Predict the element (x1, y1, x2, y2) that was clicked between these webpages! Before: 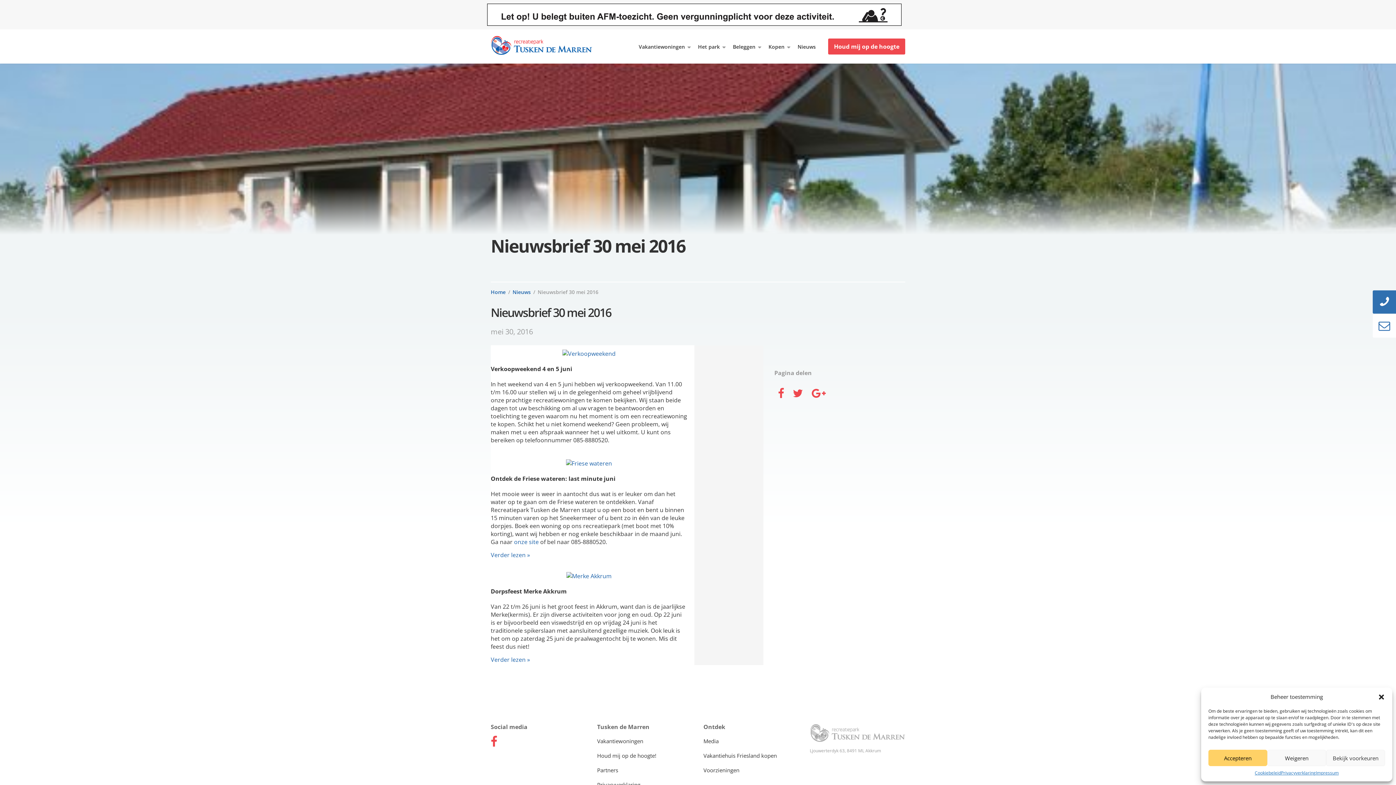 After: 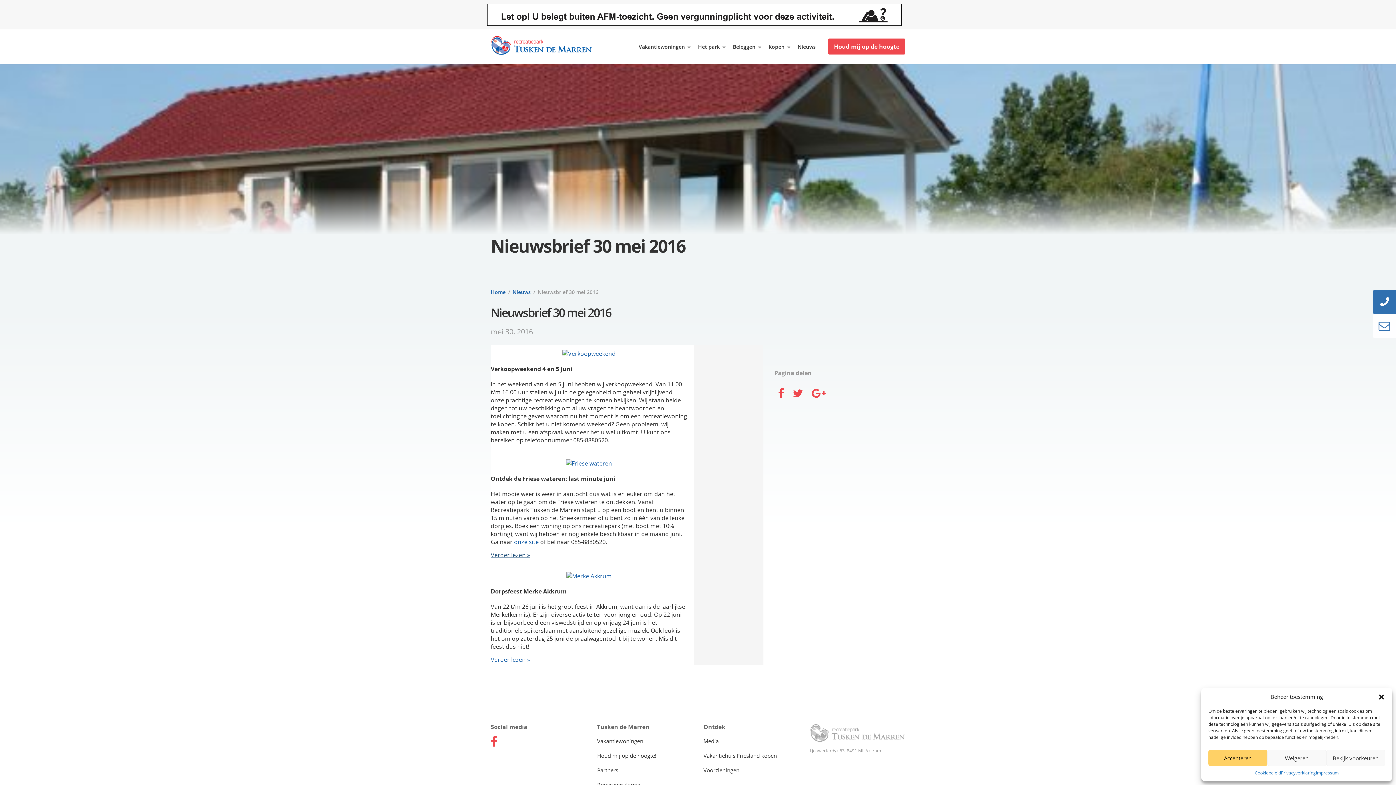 Action: bbox: (490, 551, 530, 559) label: Verder lezen »